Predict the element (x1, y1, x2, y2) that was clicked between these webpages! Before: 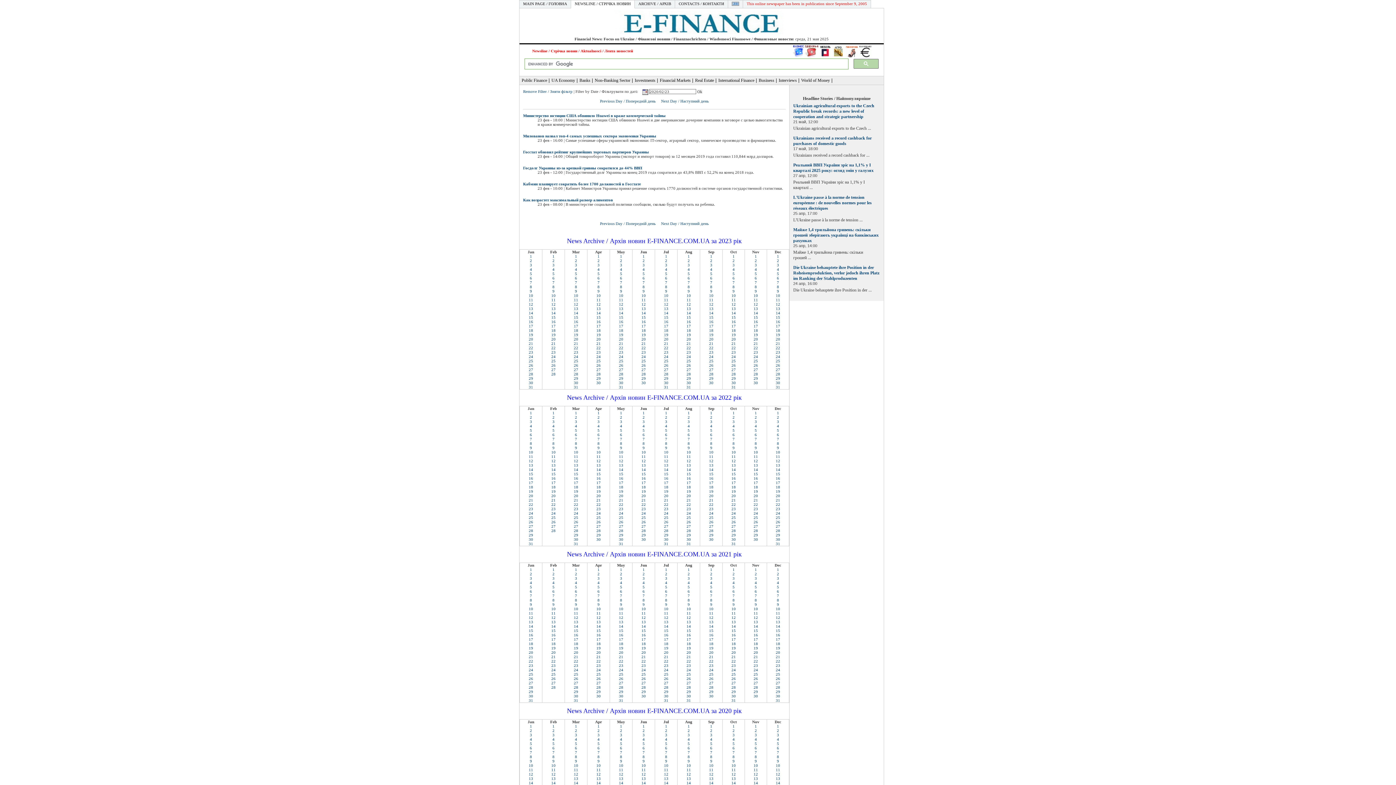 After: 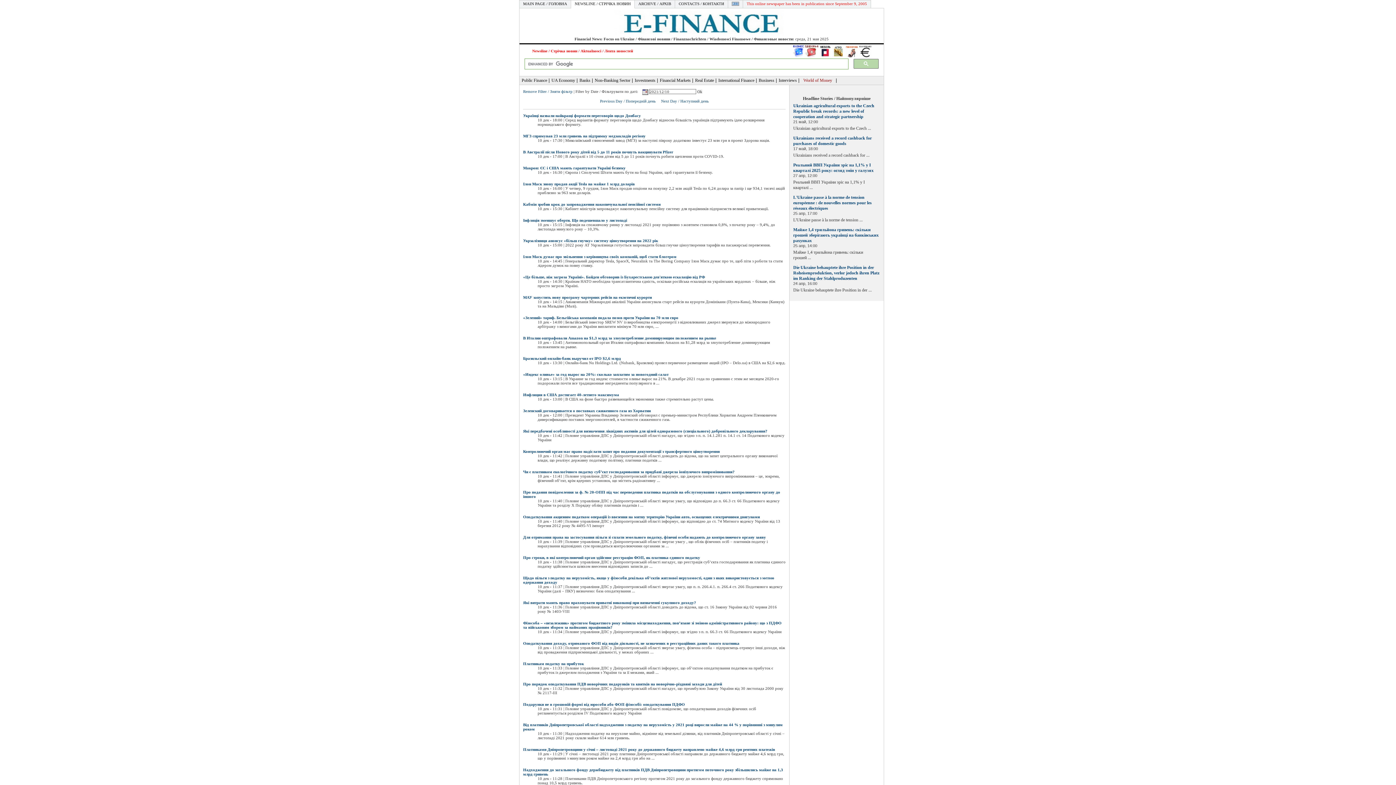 Action: bbox: (776, 606, 780, 611) label: 10